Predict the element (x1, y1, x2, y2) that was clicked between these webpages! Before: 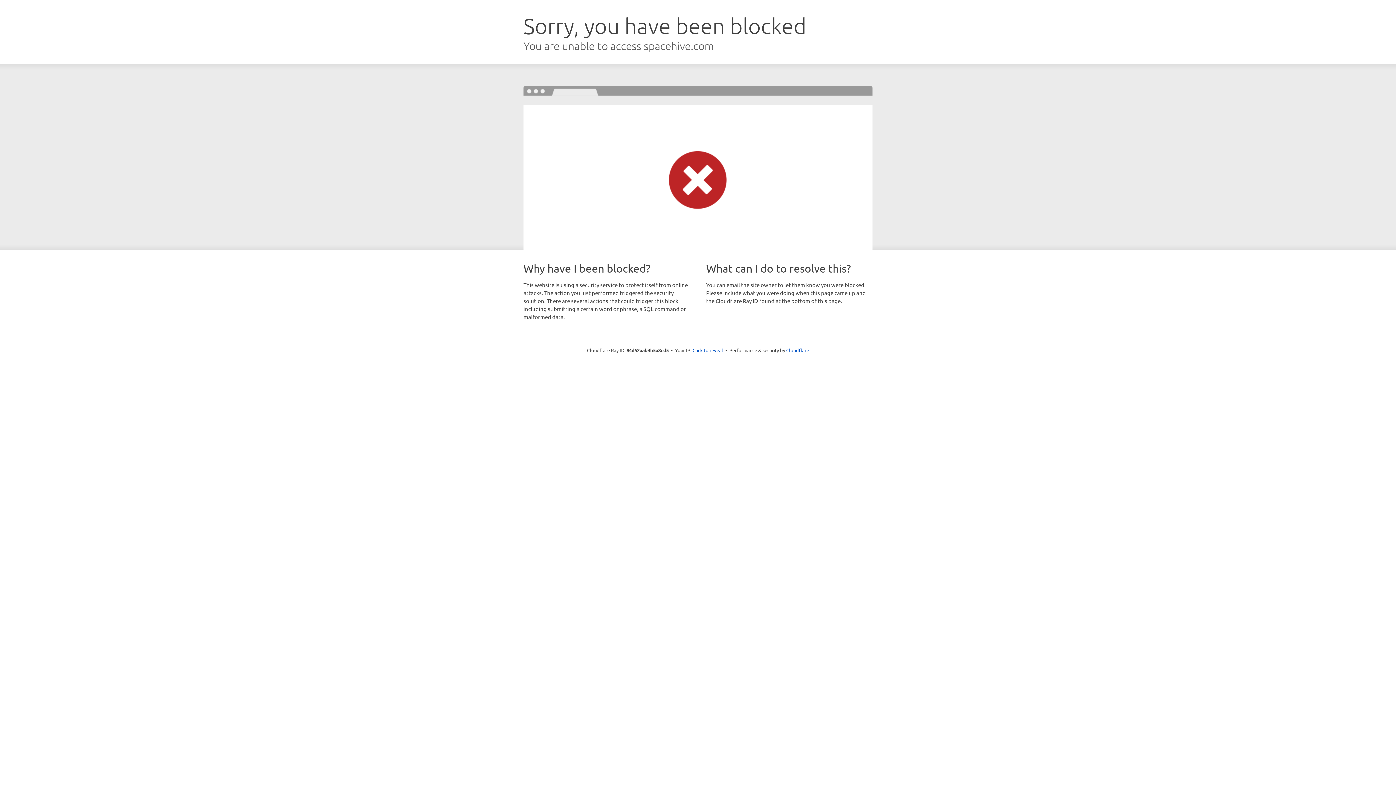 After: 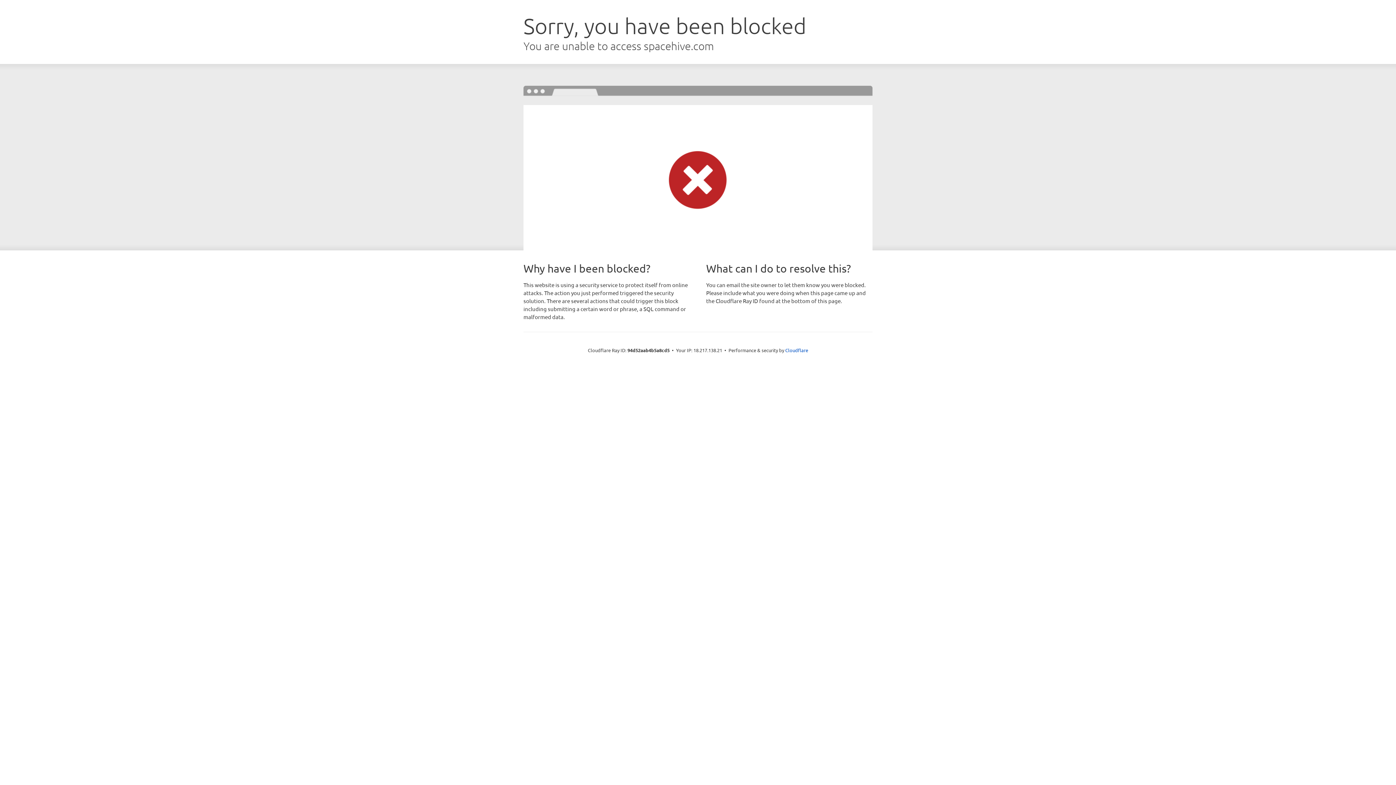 Action: label: Click to reveal bbox: (692, 346, 723, 353)